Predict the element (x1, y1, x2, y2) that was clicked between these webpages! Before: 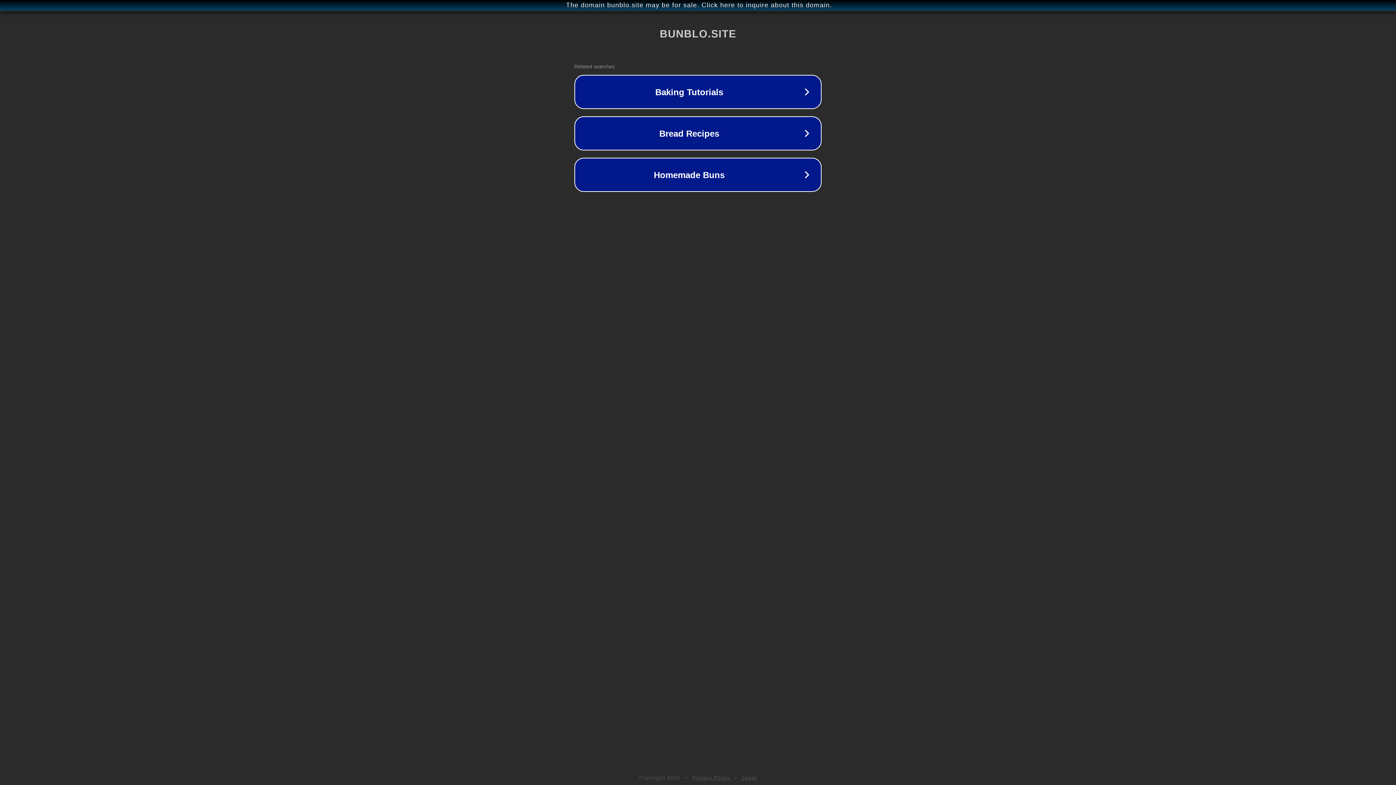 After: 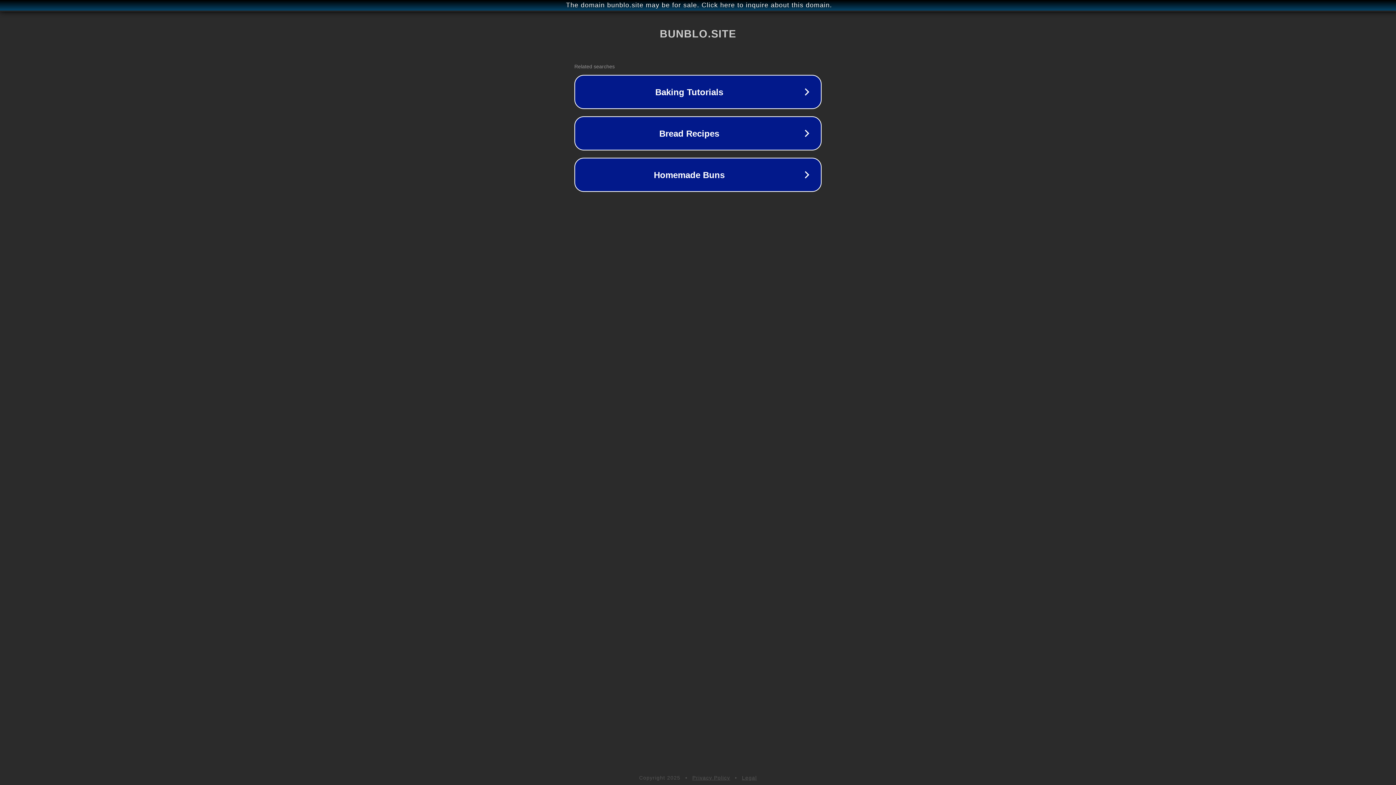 Action: bbox: (742, 775, 757, 781) label: Legal